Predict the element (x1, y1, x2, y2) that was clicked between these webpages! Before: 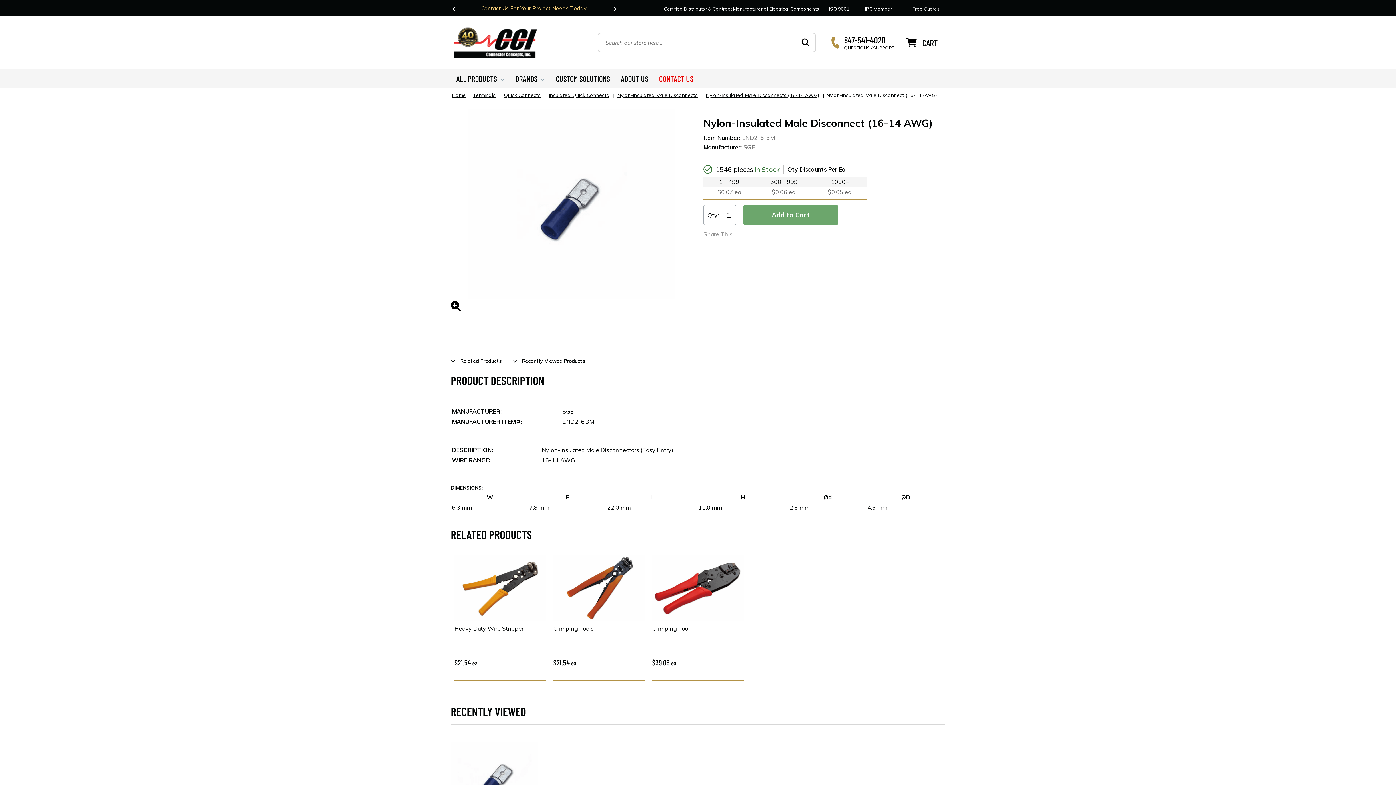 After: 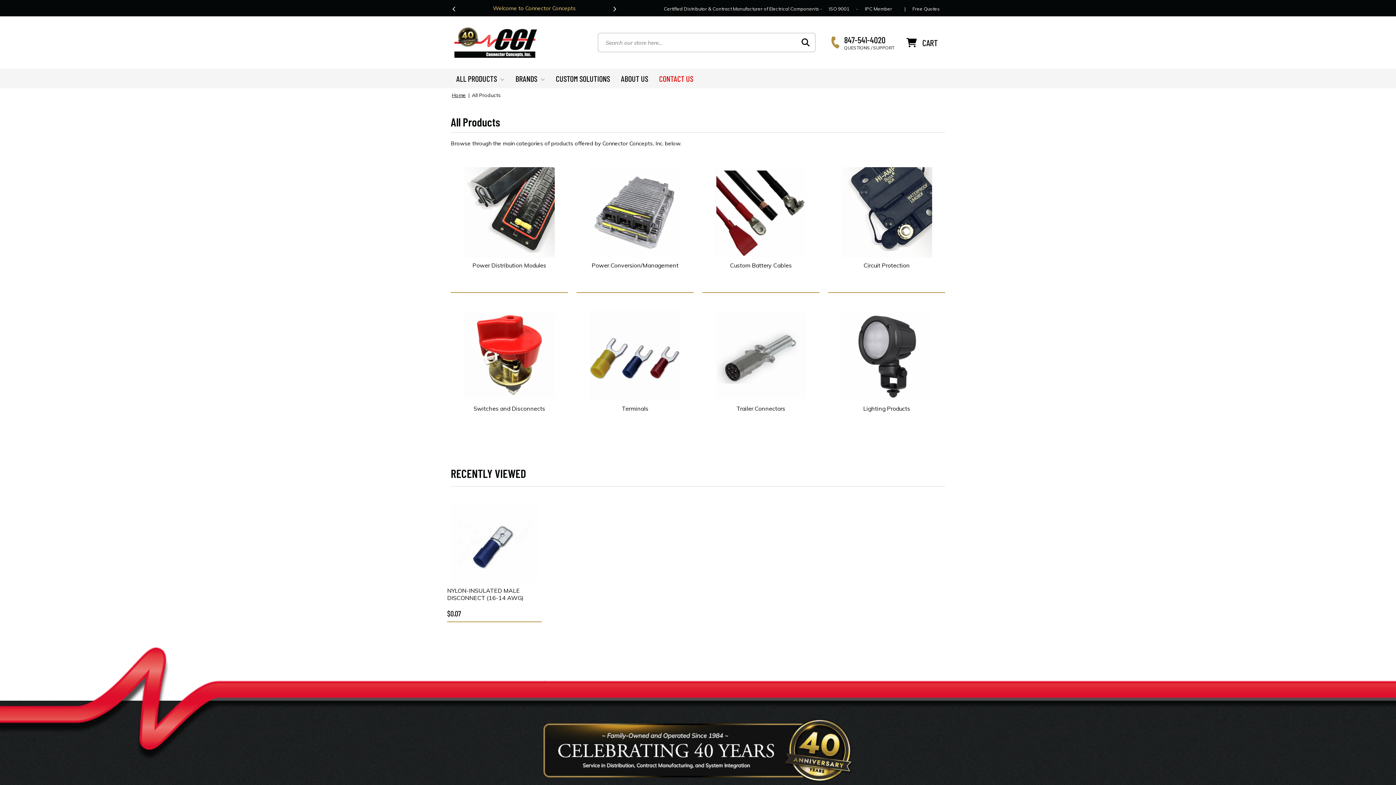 Action: label: ALL PRODUCTS  bbox: (450, 68, 510, 88)